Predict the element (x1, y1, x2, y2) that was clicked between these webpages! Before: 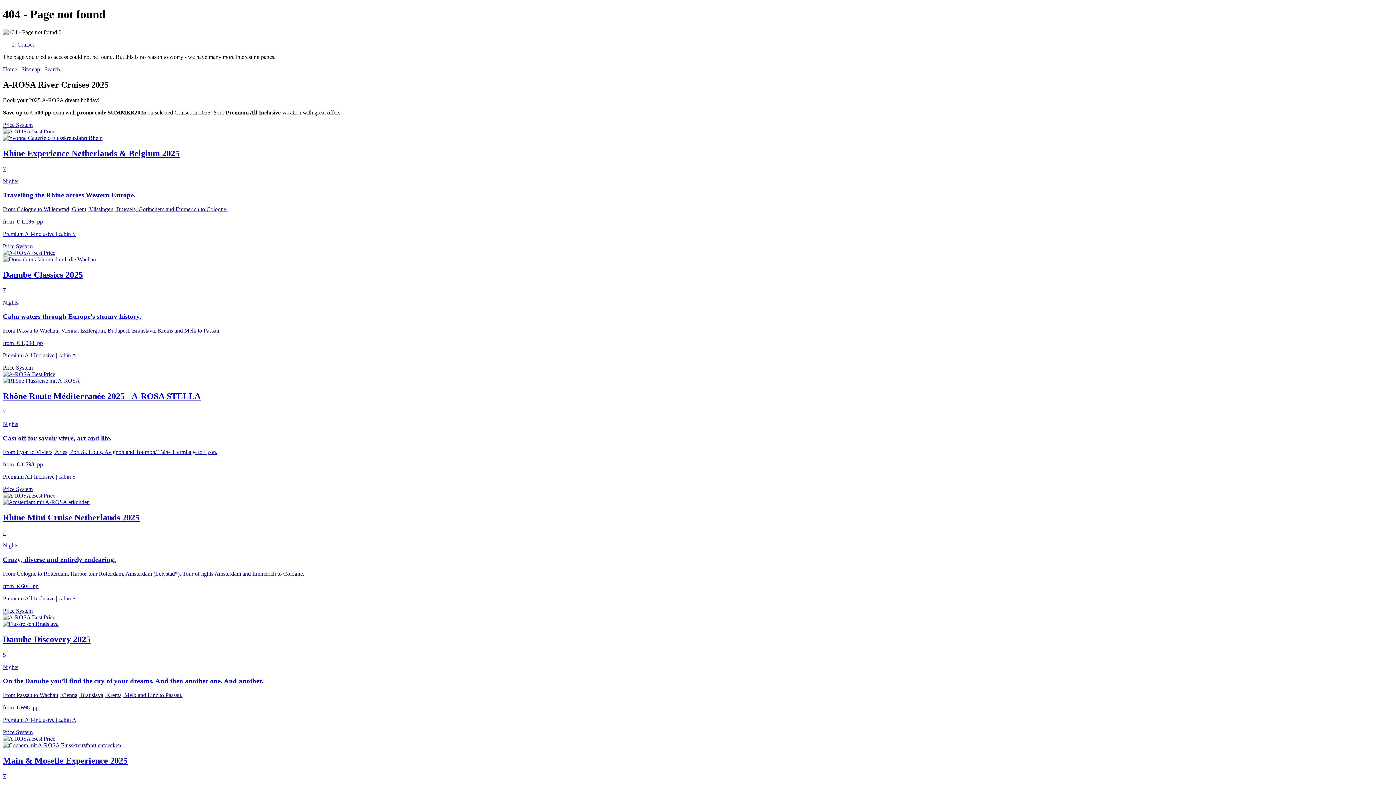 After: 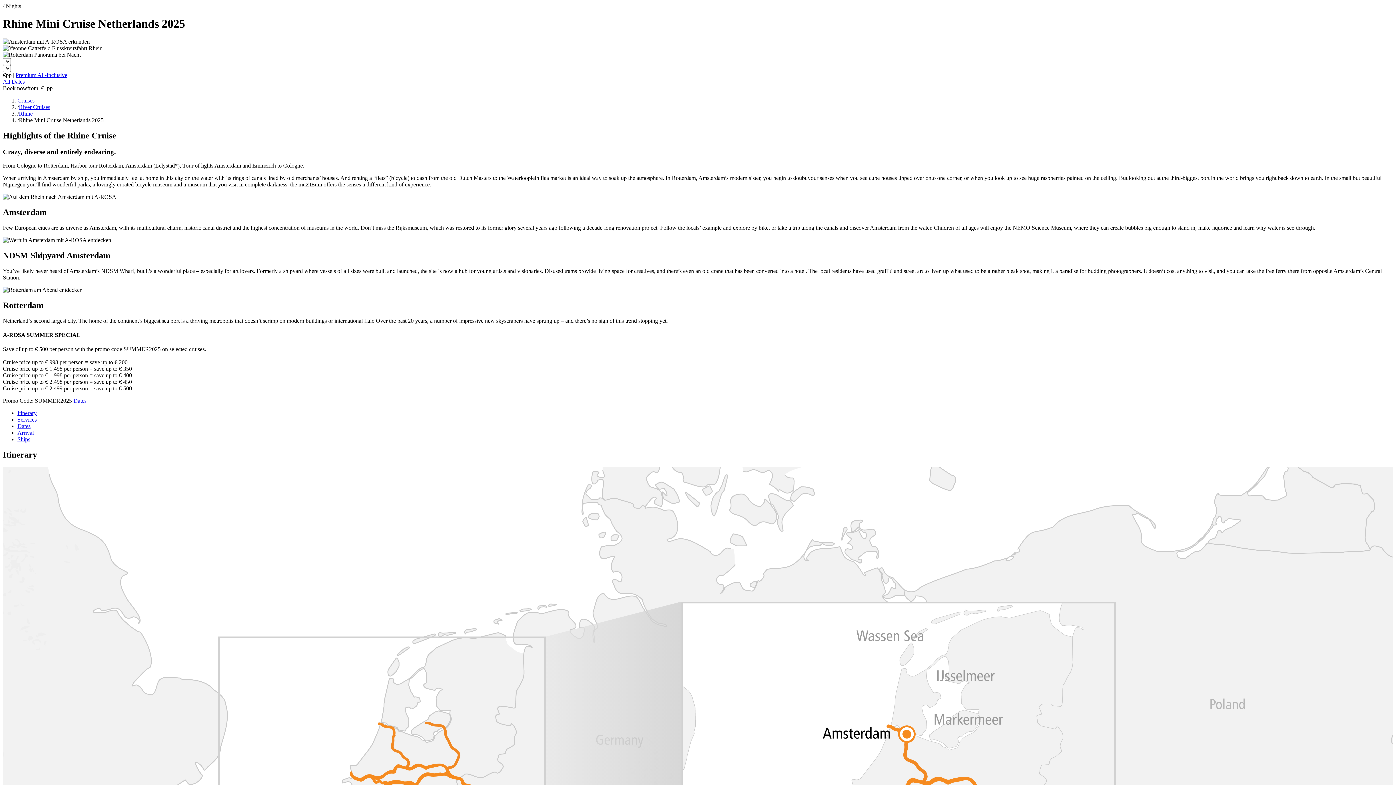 Action: label: Rhine Mini Cruise Netherlands 2025

4

Nights

Crazy, diverse and entirely endearing.

From Cologne to Rotterdam, Harbor tour Rotterdam, Amsterdam (Lelystad*), Tour of lights Amsterdam and Emmerich to Cologne.

from € 604 pp

Premium All-Inclusive | cabin S bbox: (2, 492, 1393, 602)